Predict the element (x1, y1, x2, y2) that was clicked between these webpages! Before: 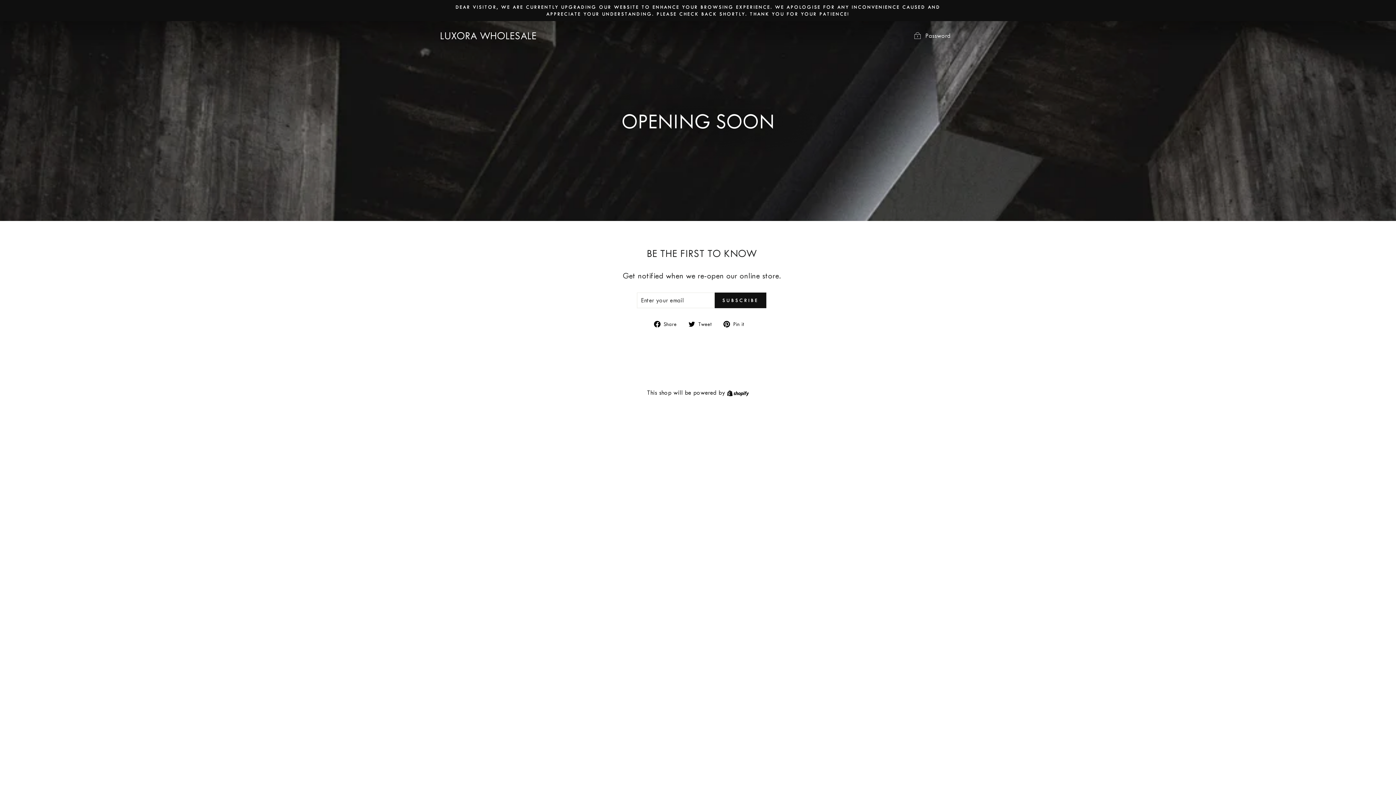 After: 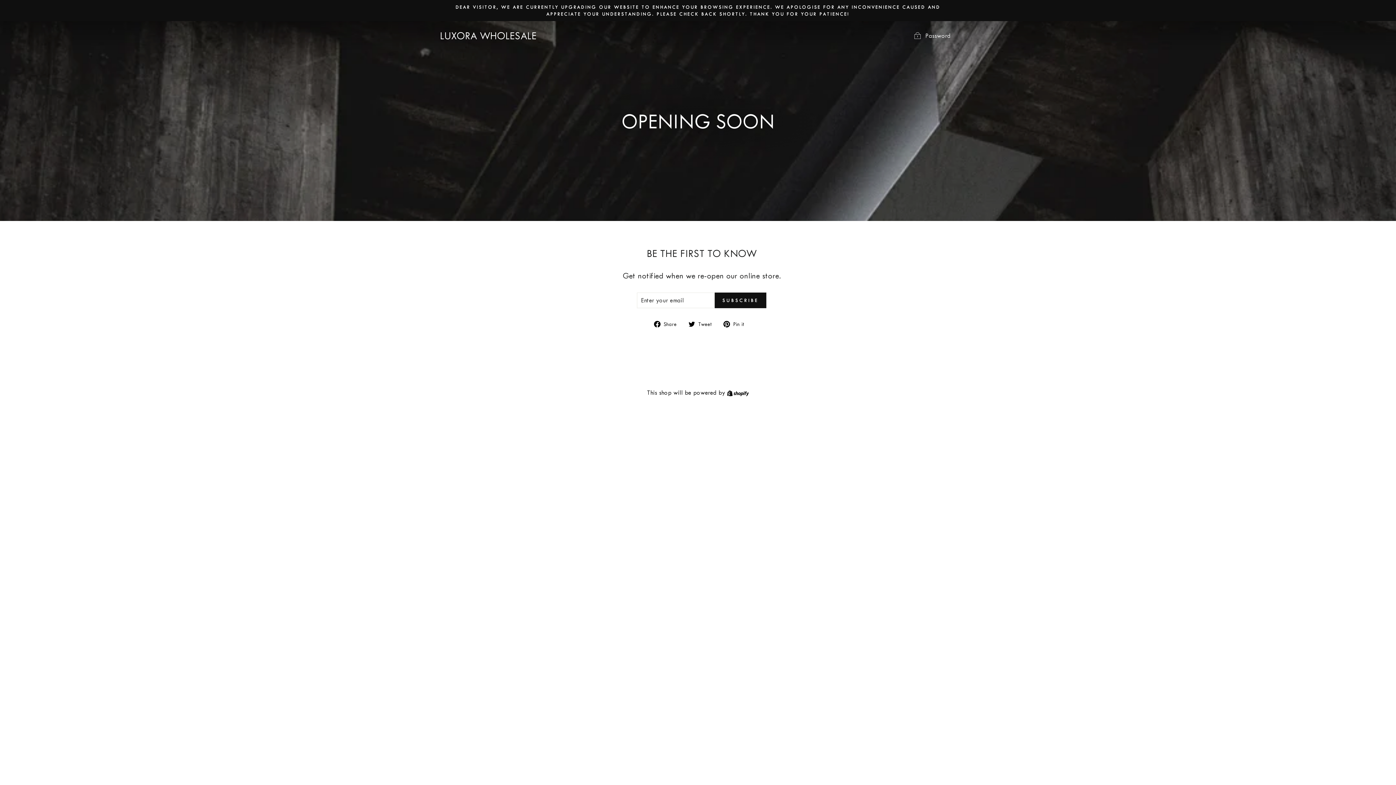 Action: label:  Tweet
Tweet on Twitter bbox: (688, 319, 717, 328)